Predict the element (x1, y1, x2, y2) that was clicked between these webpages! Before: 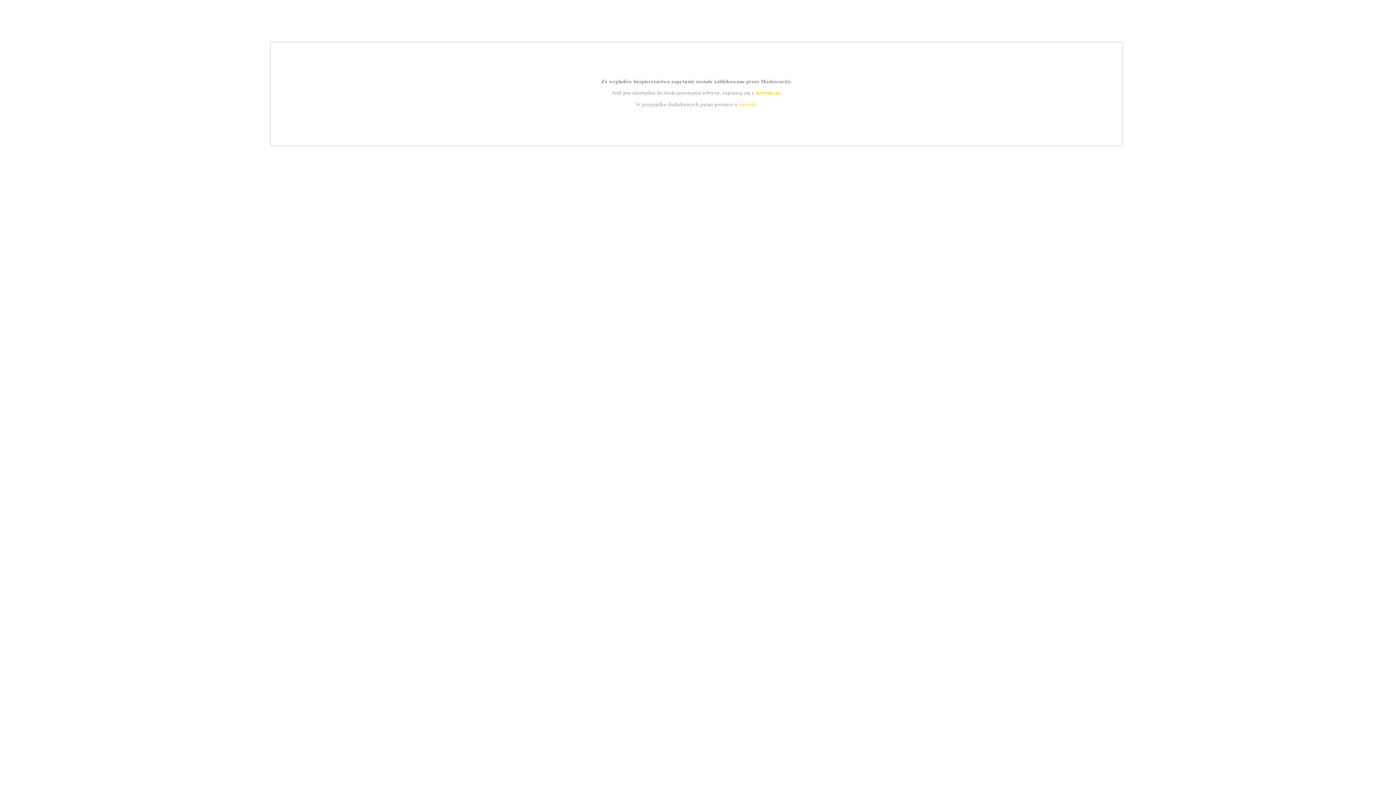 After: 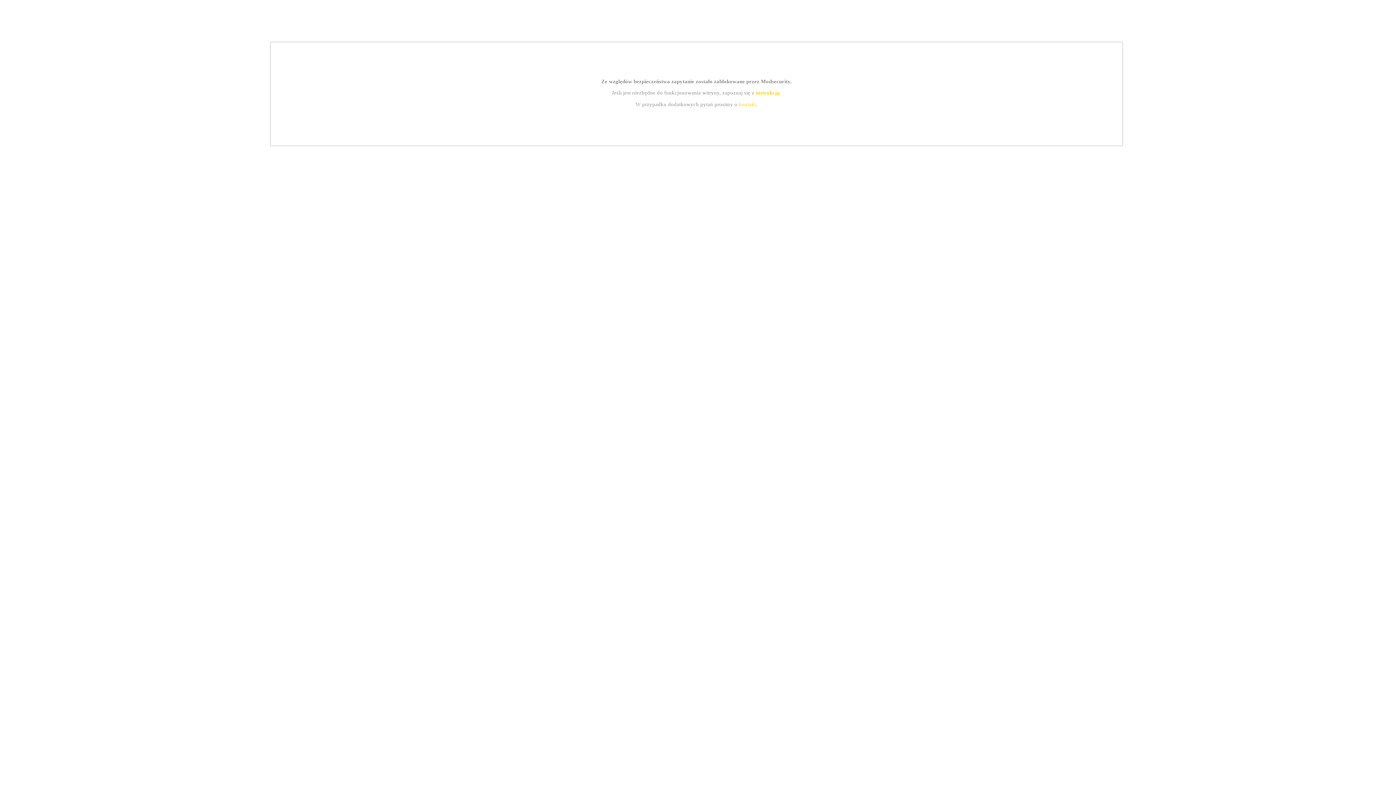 Action: label: instrukcją bbox: (755, 89, 779, 95)